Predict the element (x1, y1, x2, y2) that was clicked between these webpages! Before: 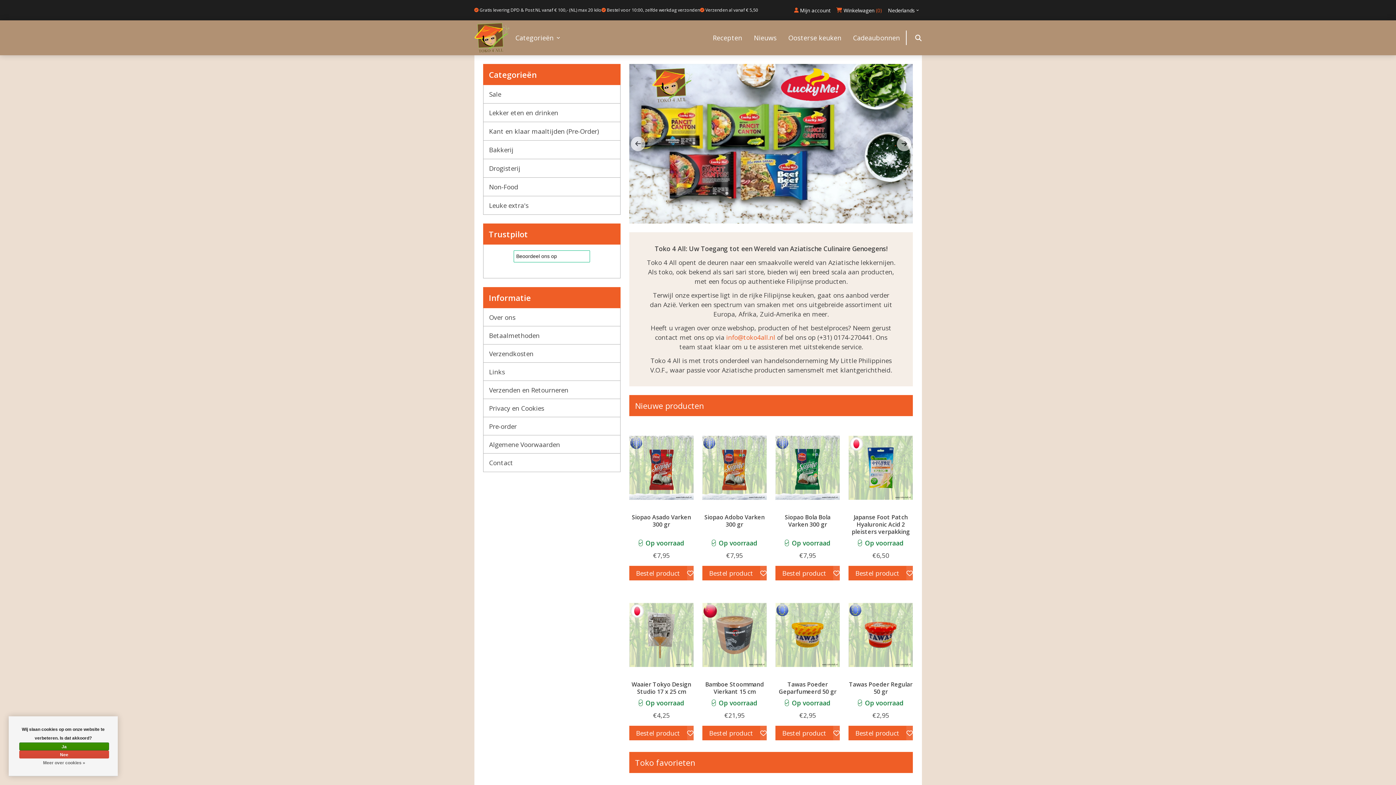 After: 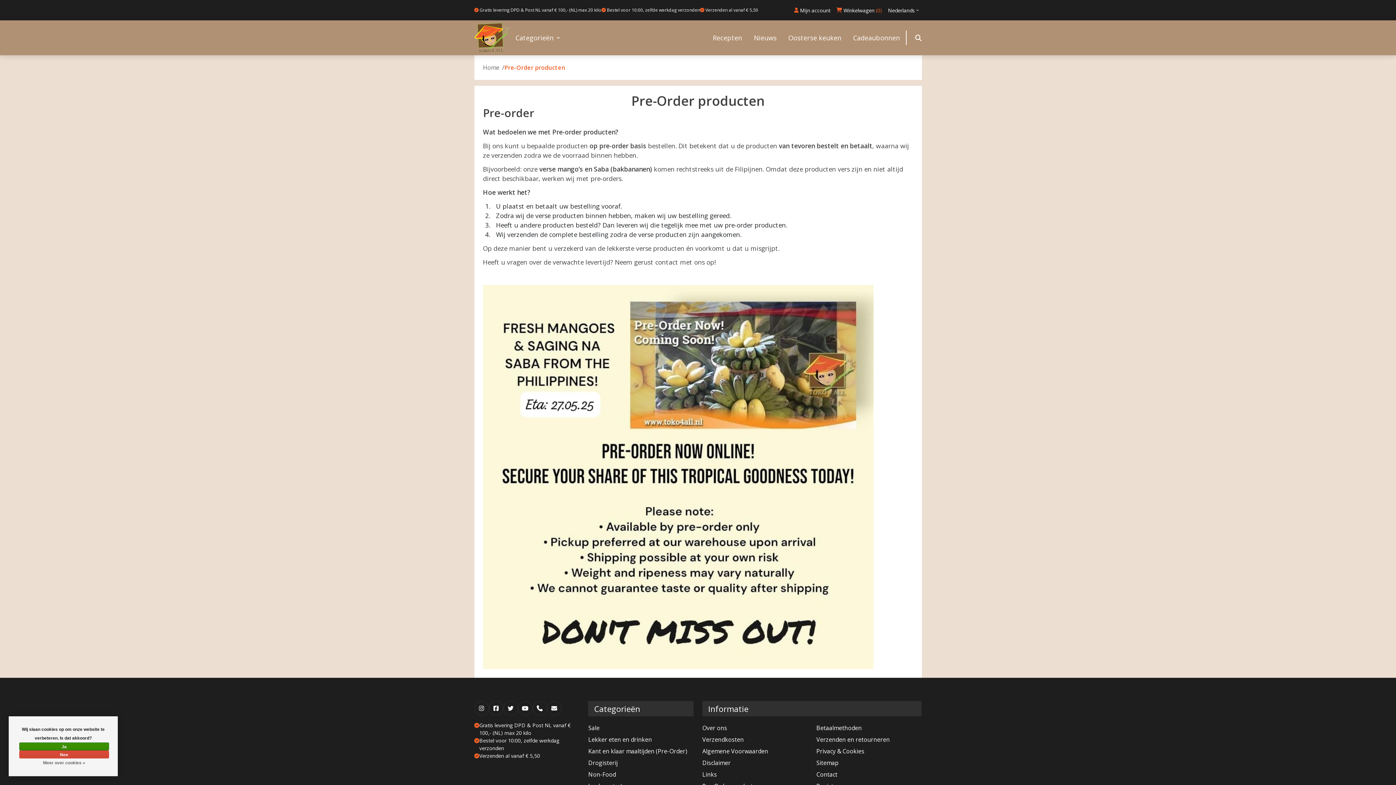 Action: label: Pre-order bbox: (483, 417, 620, 435)